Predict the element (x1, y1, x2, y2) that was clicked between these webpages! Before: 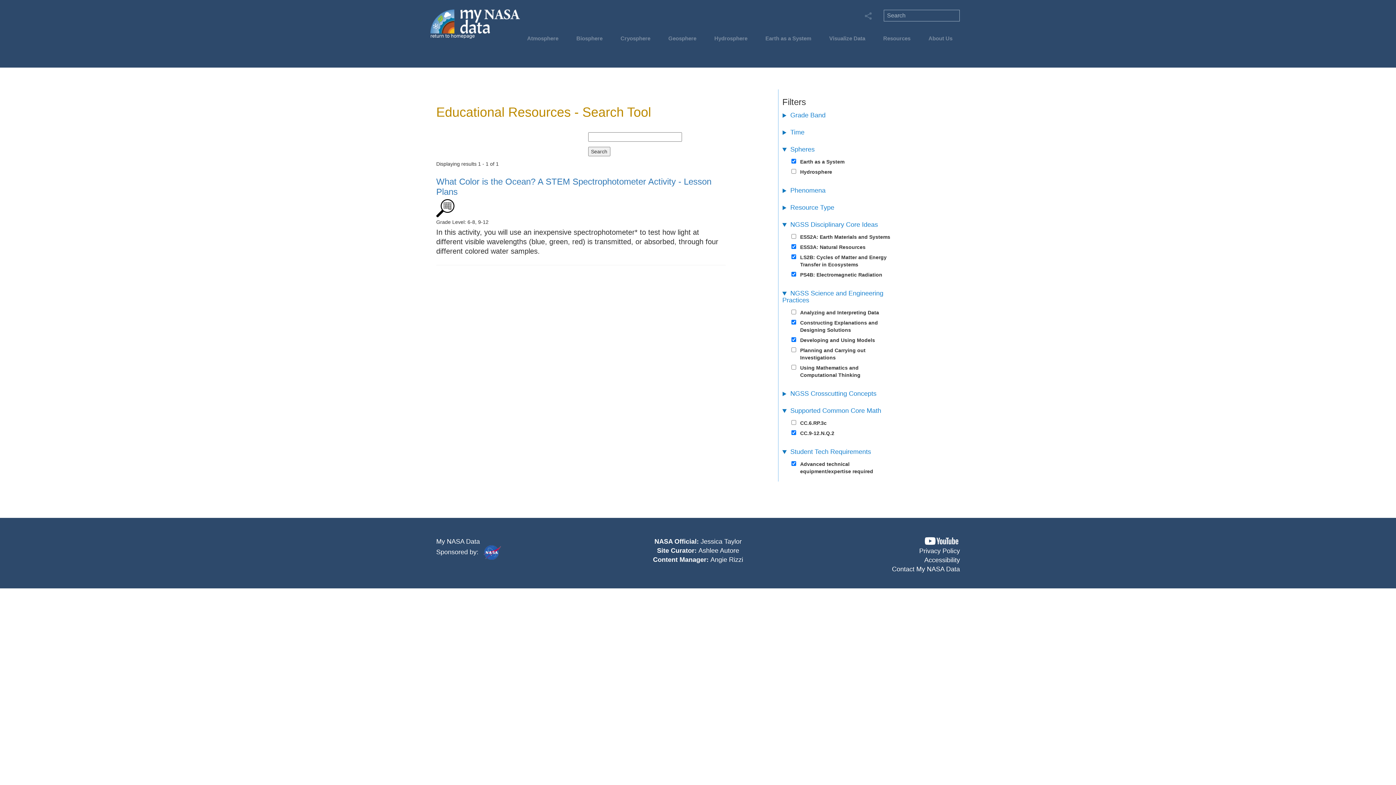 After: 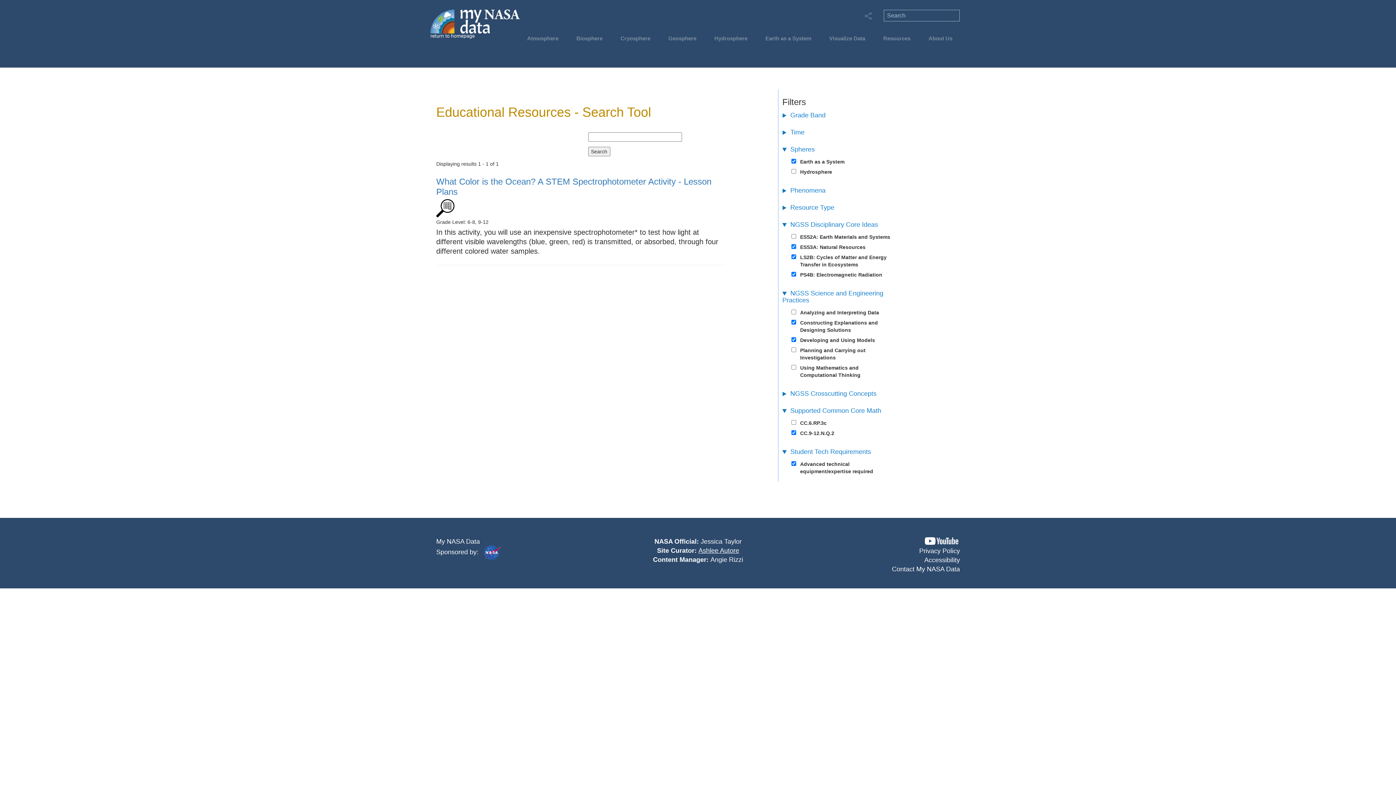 Action: bbox: (698, 547, 739, 554) label: Ashlee Autore